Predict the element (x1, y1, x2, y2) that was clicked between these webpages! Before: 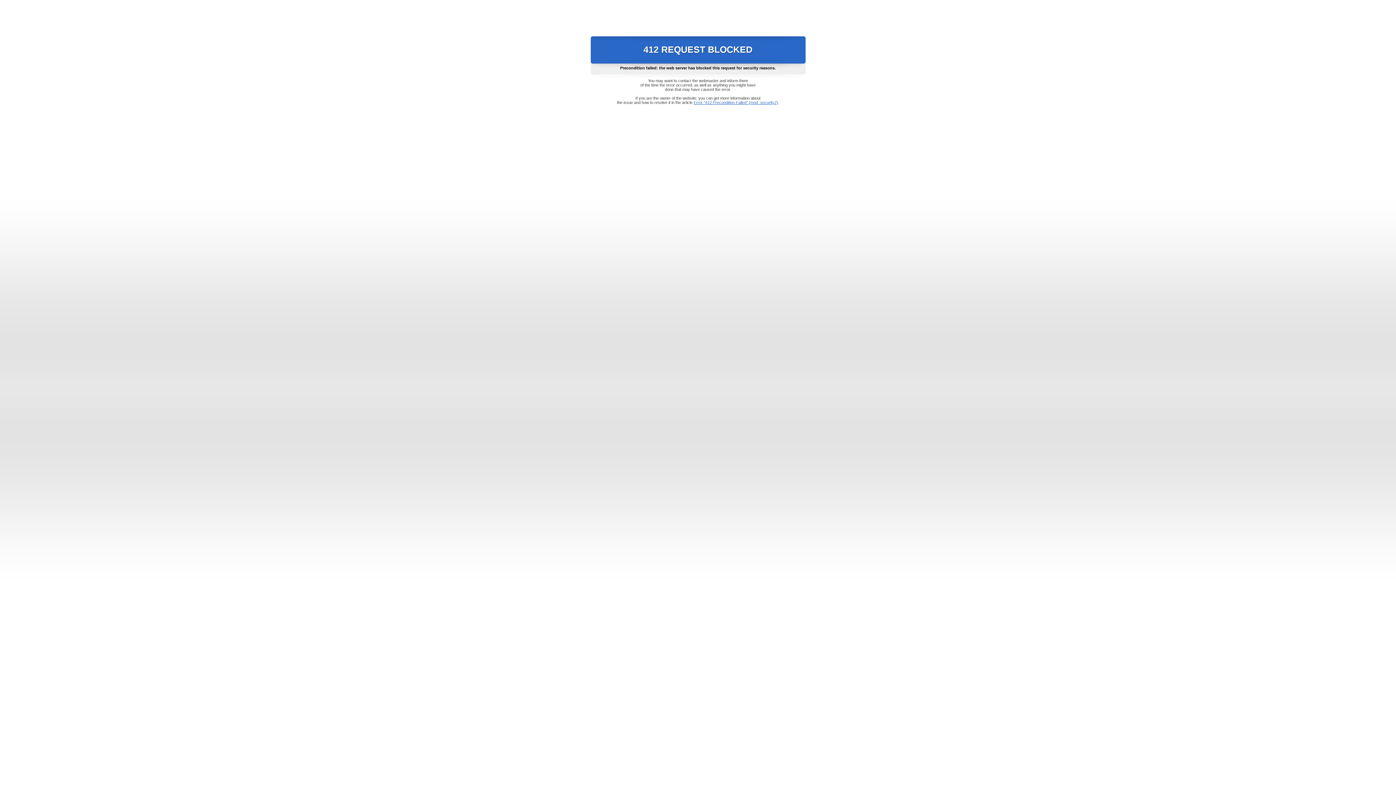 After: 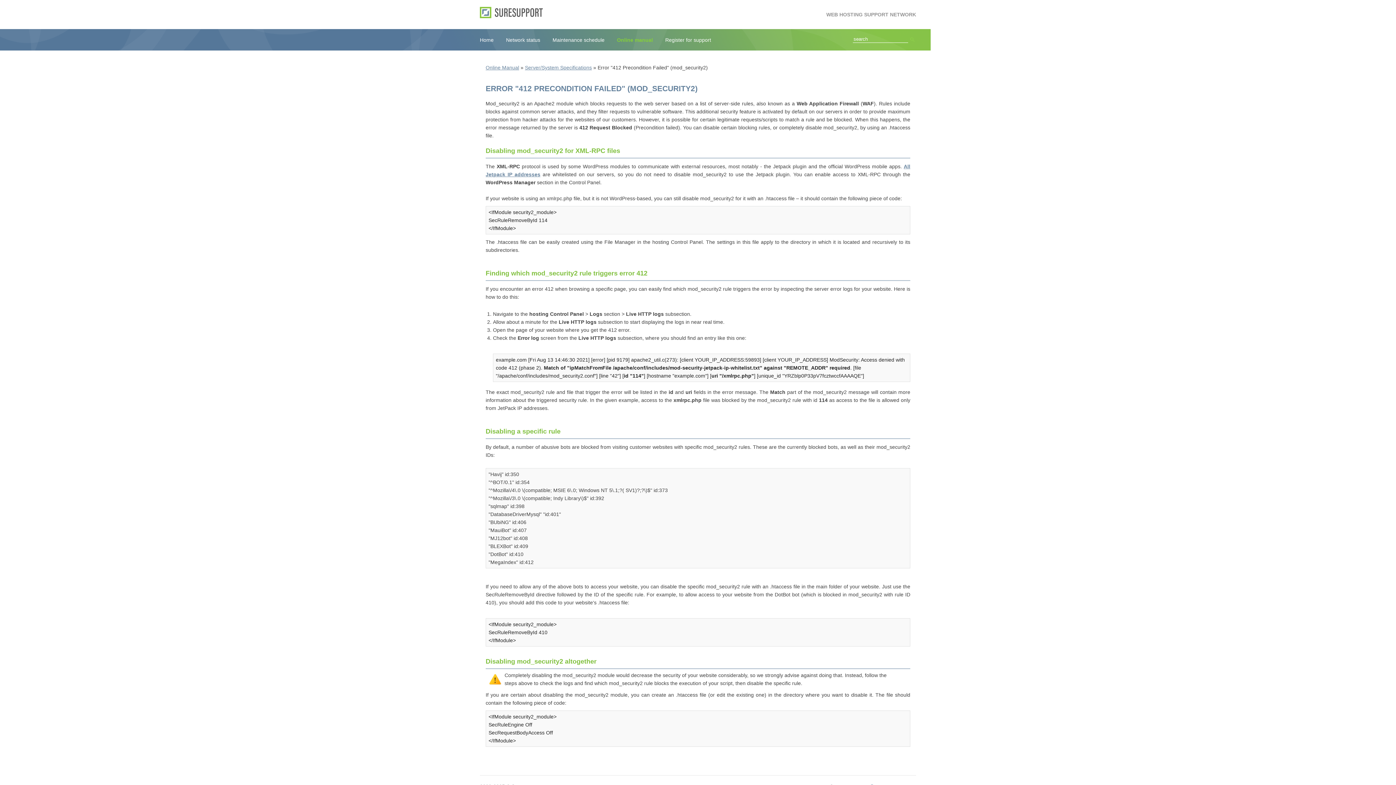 Action: label: Error "412 Precondition Failed" (mod_security2) bbox: (693, 100, 778, 104)